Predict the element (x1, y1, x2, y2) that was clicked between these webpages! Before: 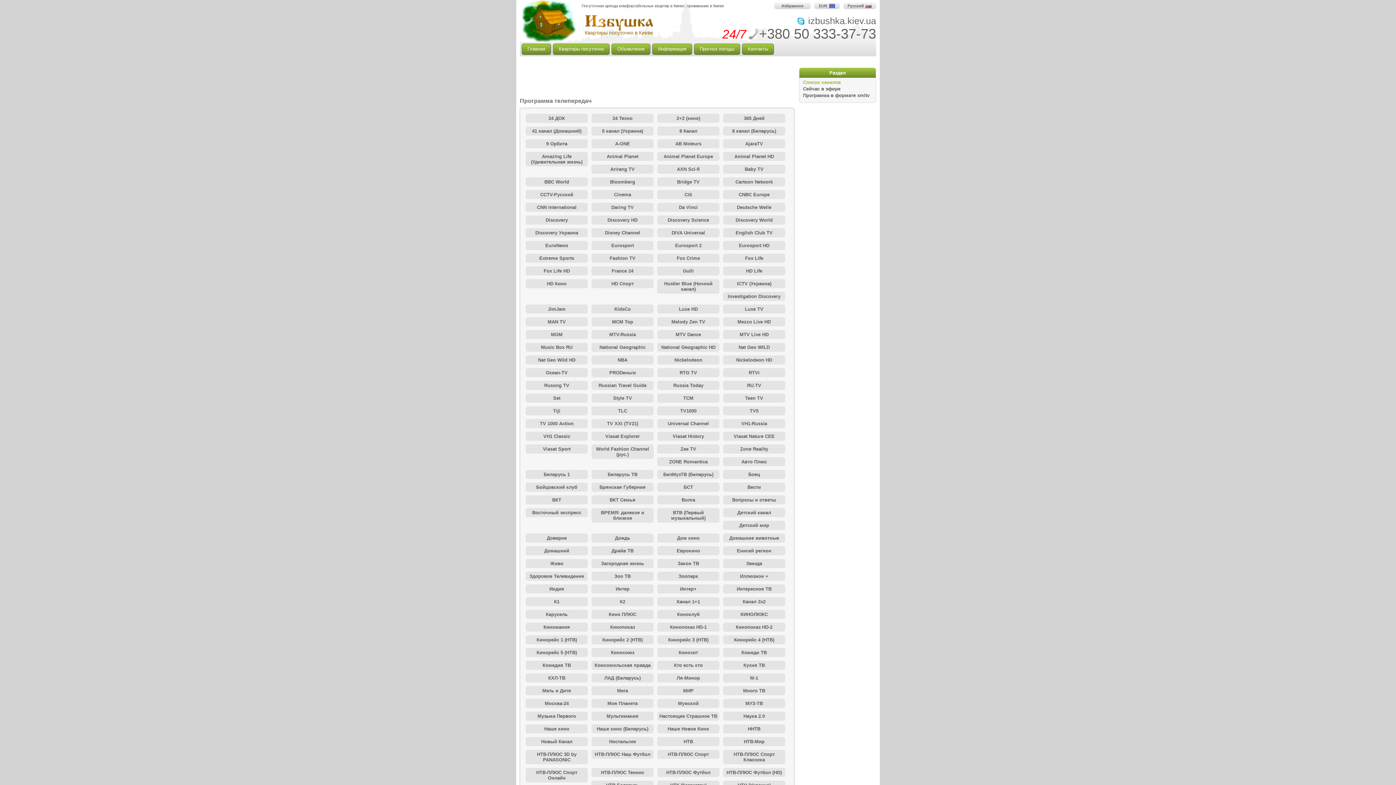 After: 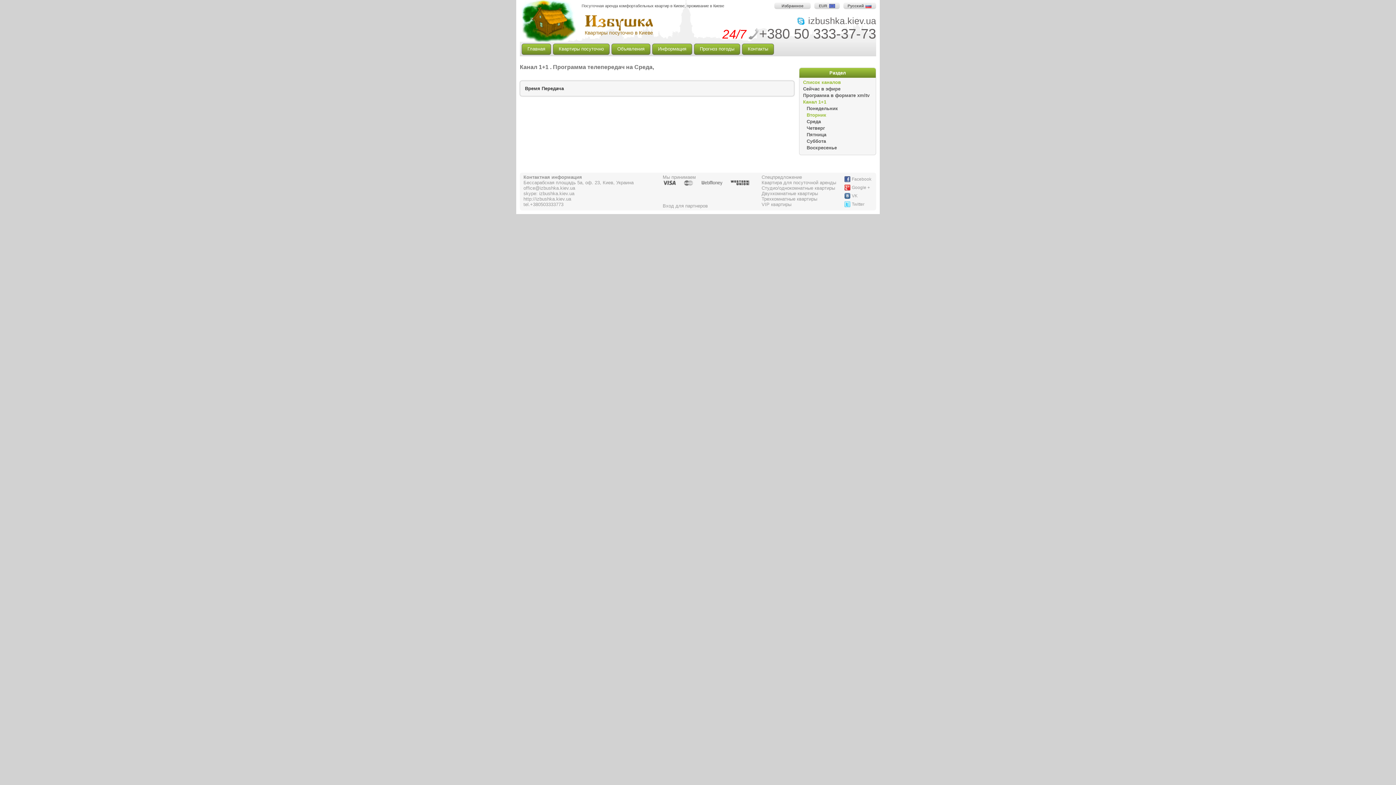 Action: bbox: (676, 599, 700, 604) label: Канал 1+1